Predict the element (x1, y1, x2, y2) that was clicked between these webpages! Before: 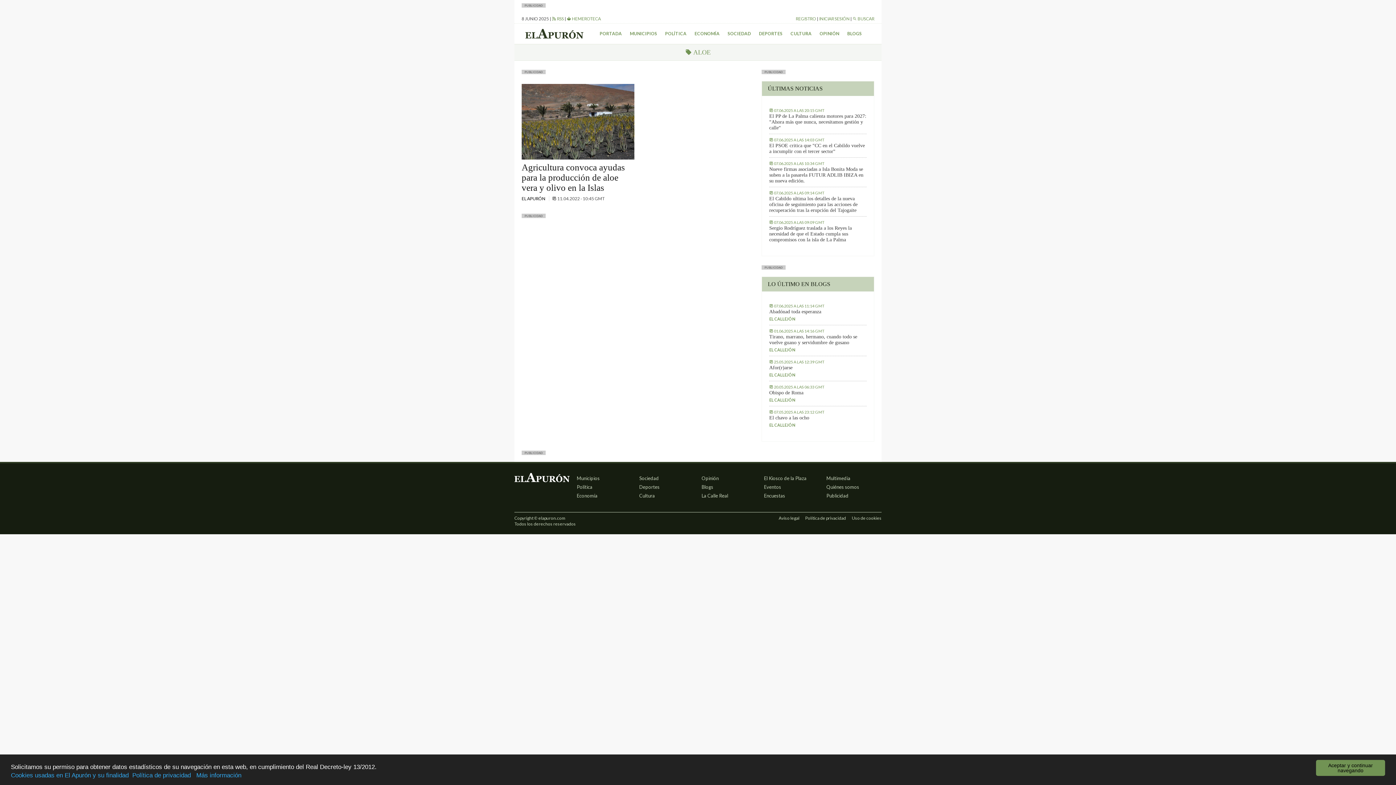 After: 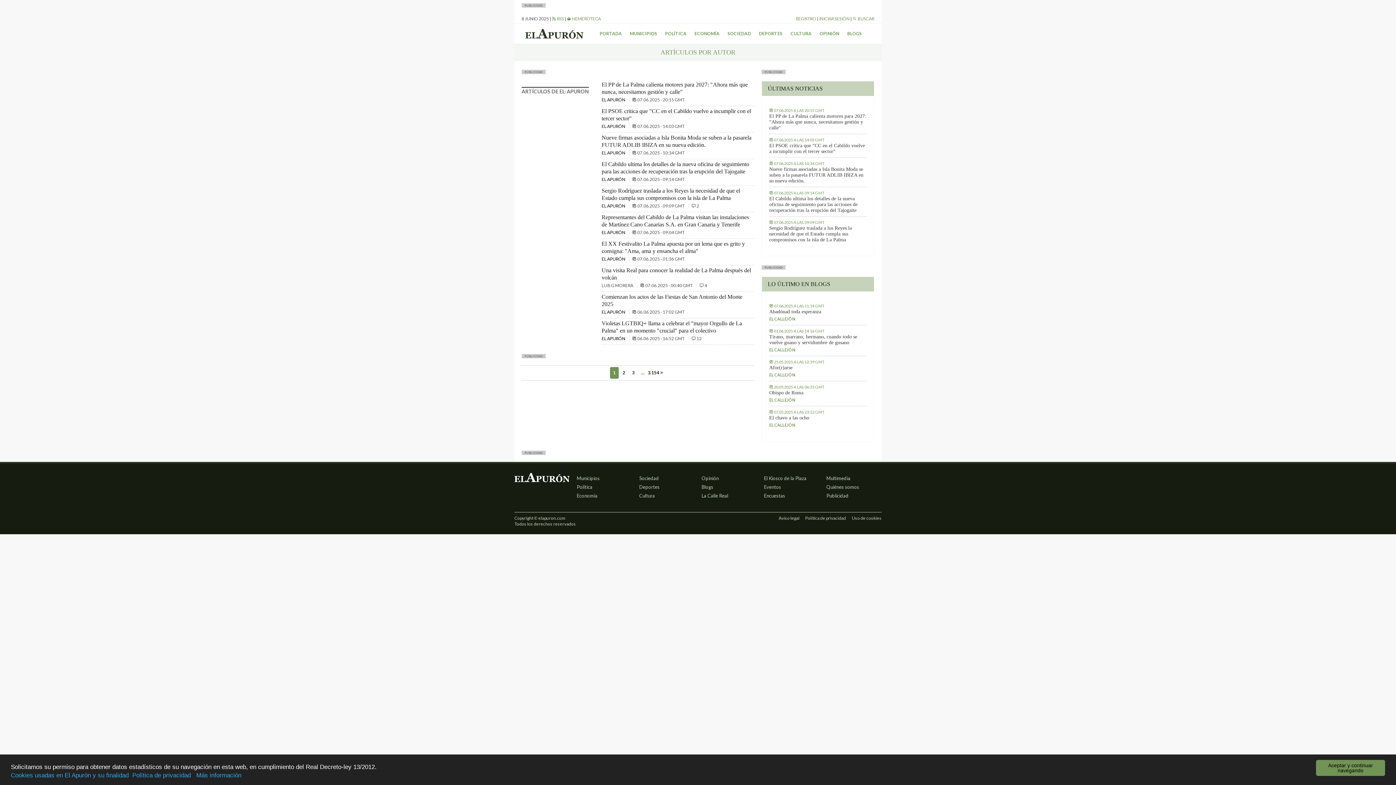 Action: label: EL APURÓN  bbox: (521, 195, 546, 201)